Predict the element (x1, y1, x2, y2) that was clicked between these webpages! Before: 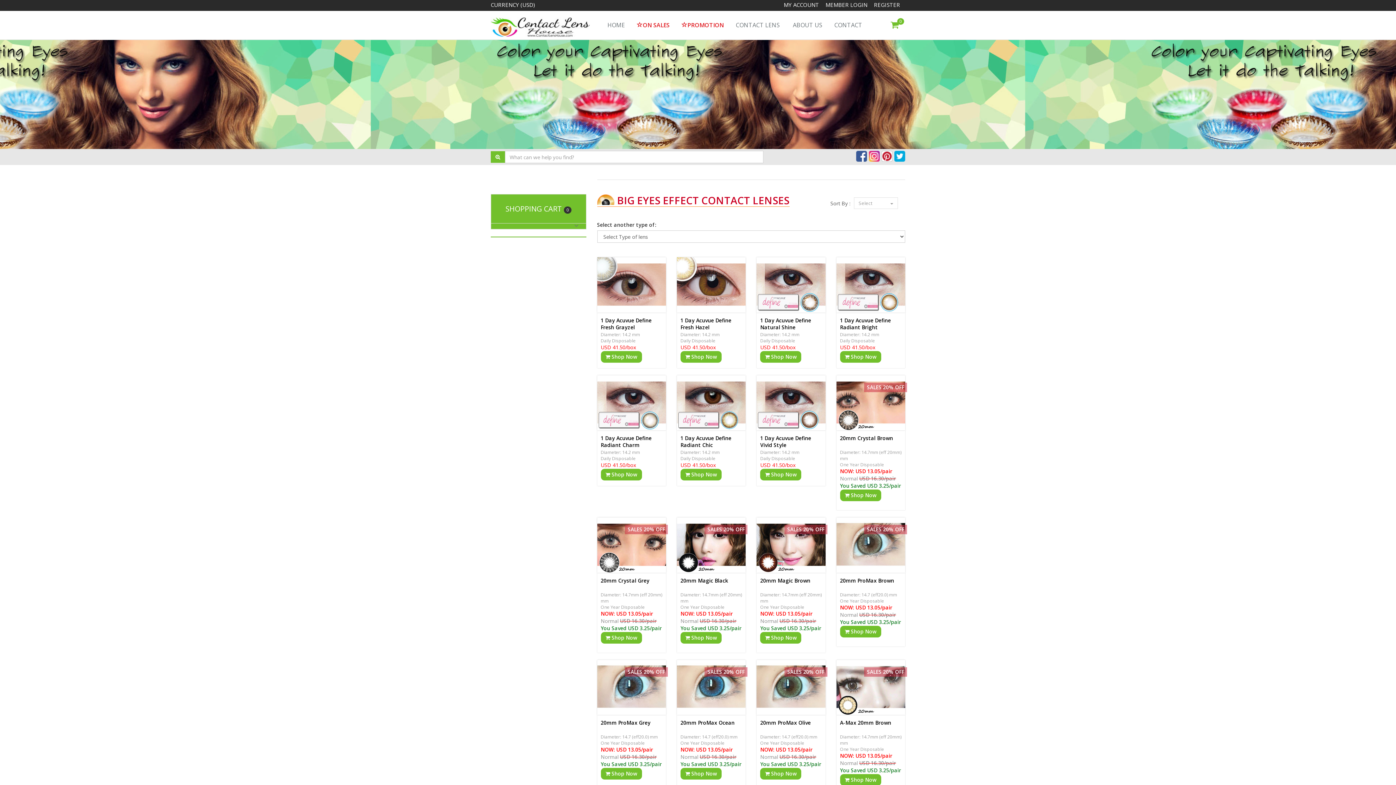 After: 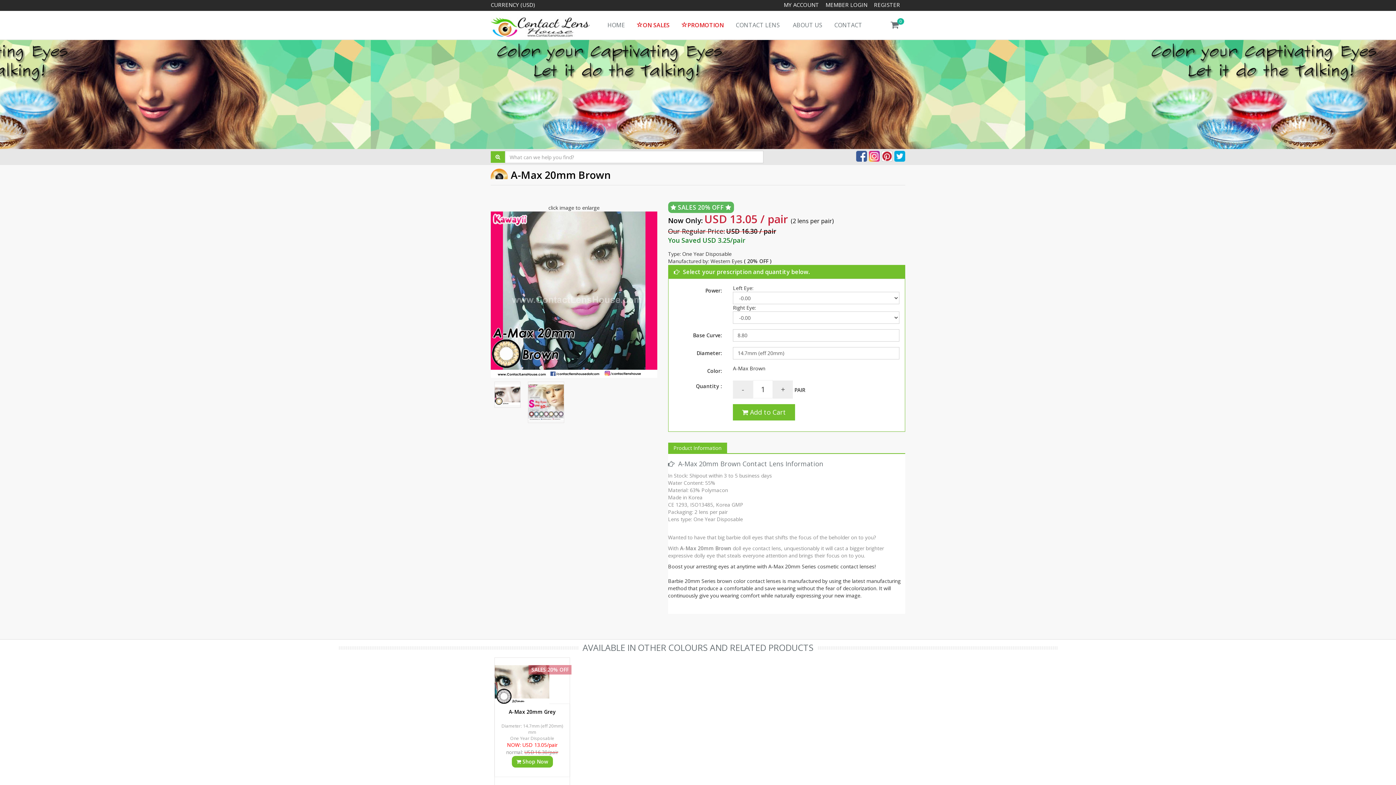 Action: bbox: (840, 719, 891, 726) label: A-Max 20mm Brown